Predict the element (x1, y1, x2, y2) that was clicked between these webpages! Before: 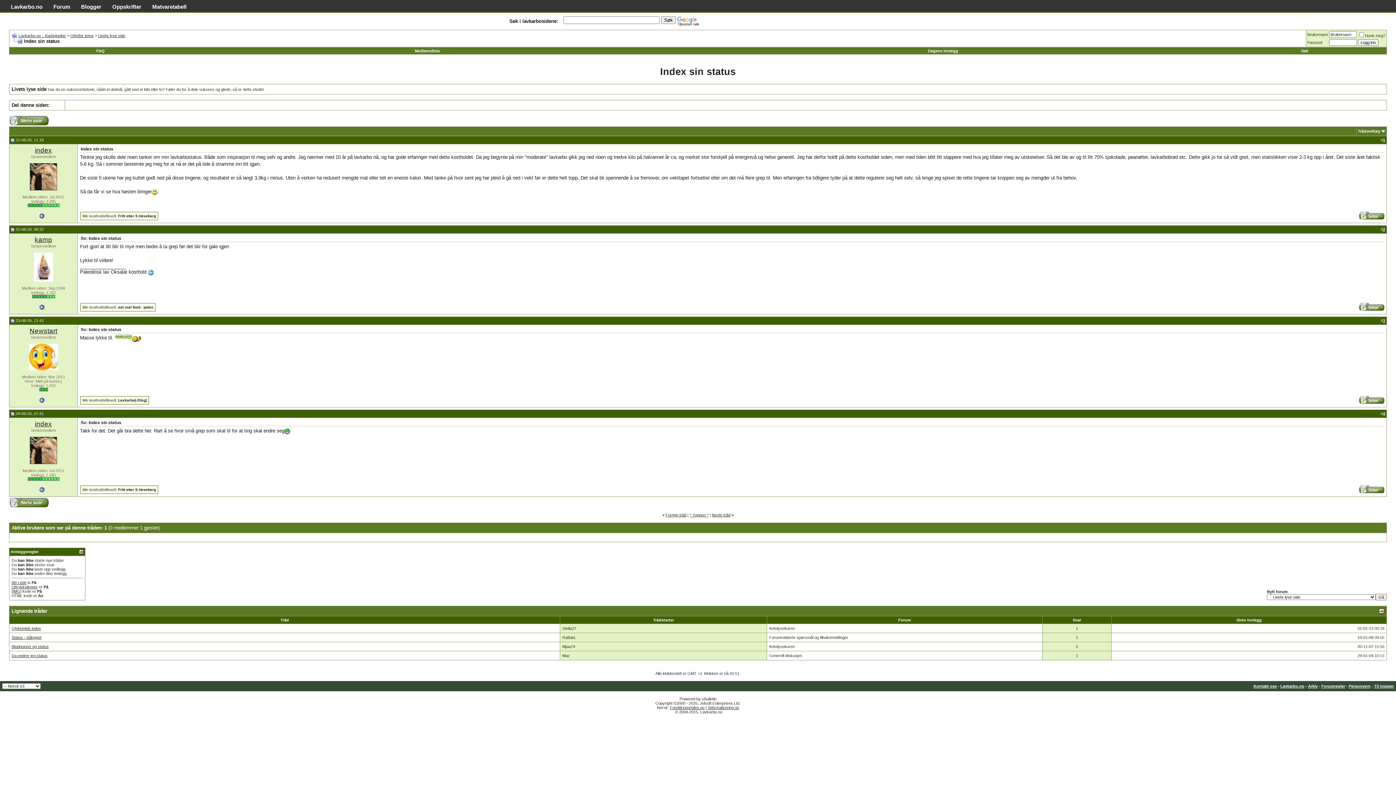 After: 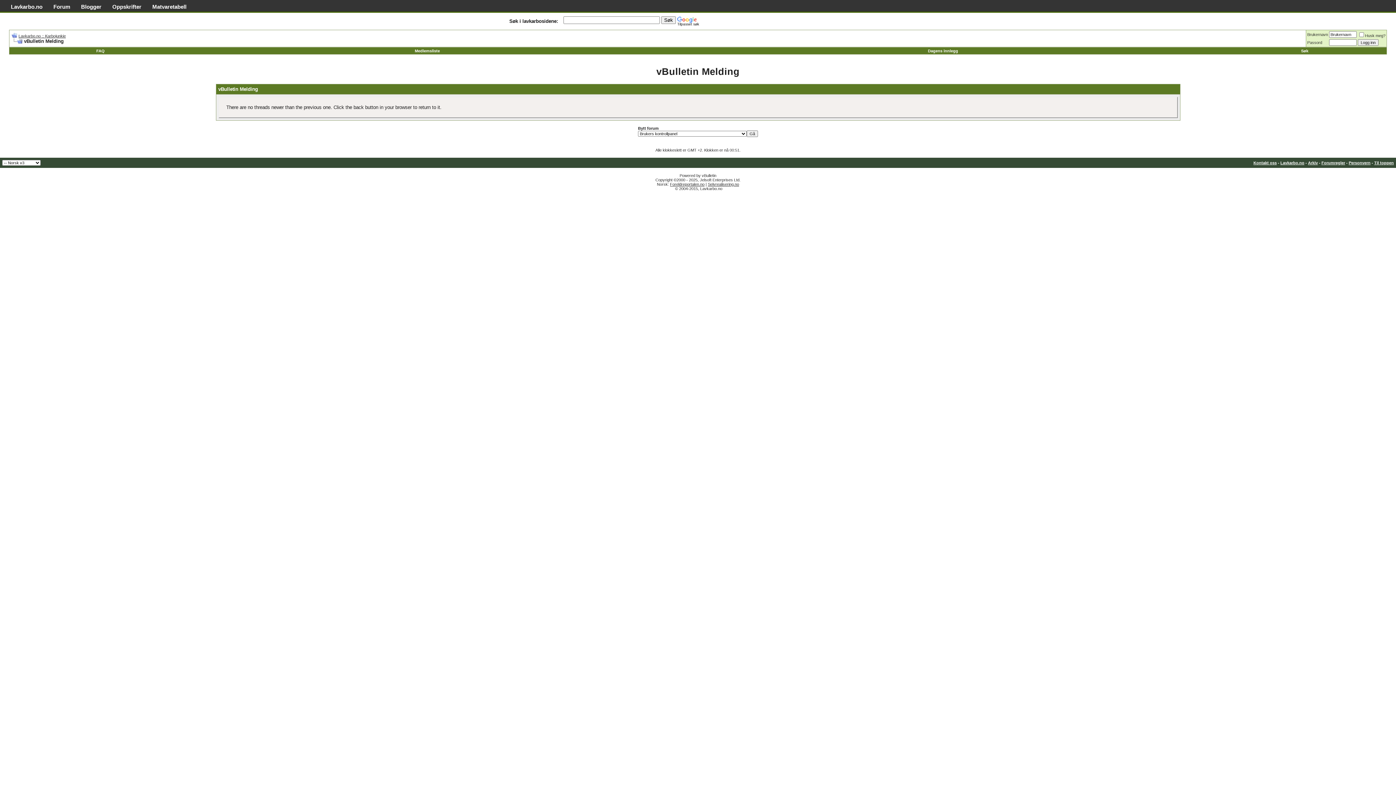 Action: bbox: (712, 513, 730, 517) label: Neste tråd